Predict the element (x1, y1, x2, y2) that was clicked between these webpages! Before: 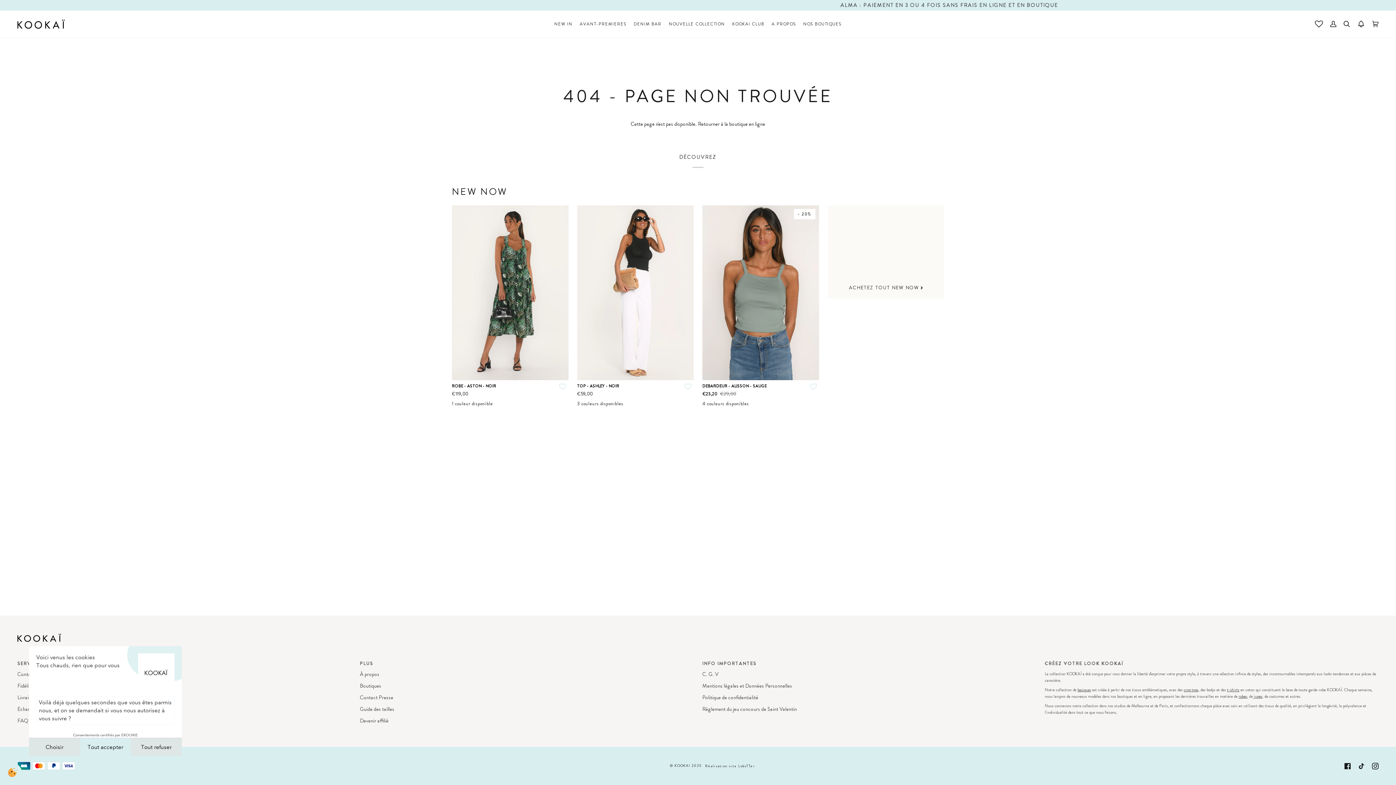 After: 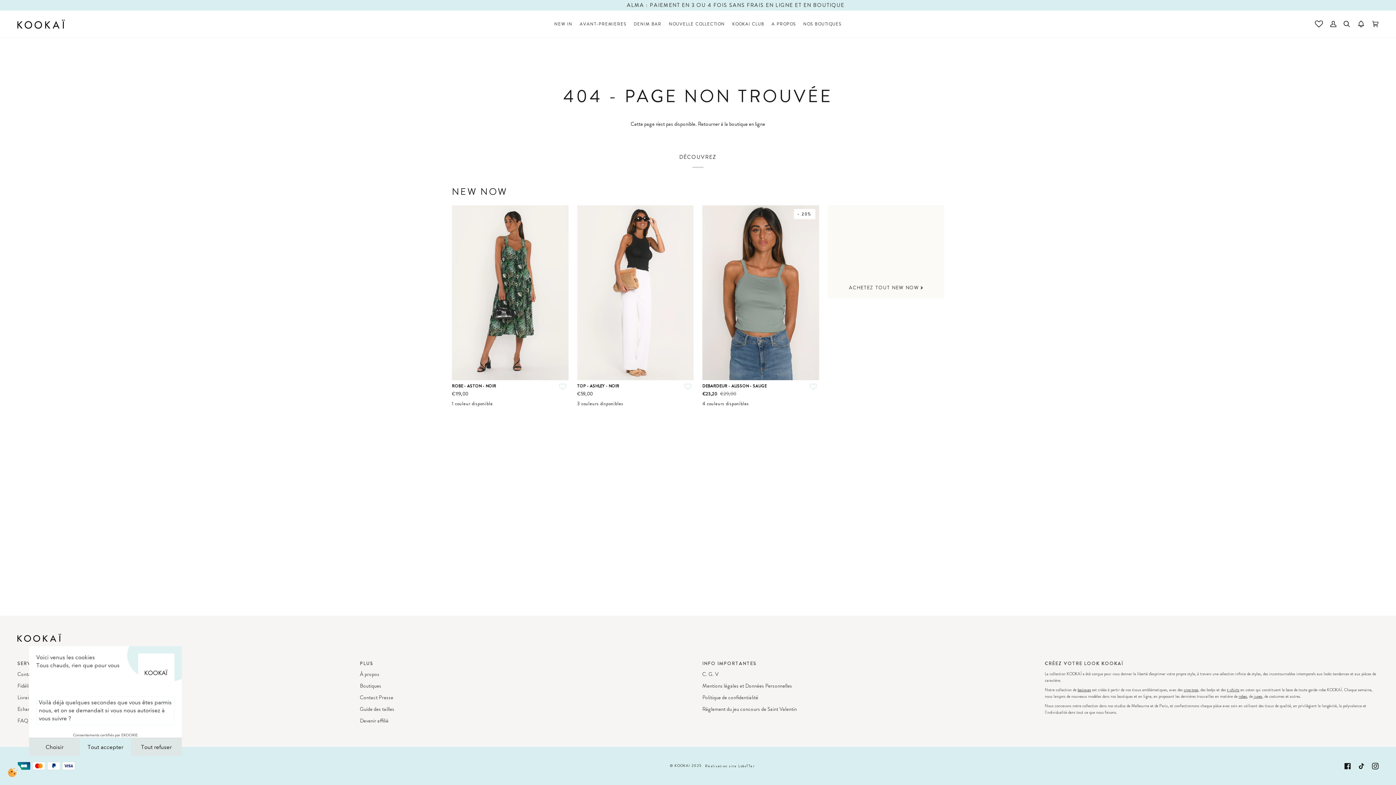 Action: label: Footer important info bbox: (702, 660, 1036, 671)